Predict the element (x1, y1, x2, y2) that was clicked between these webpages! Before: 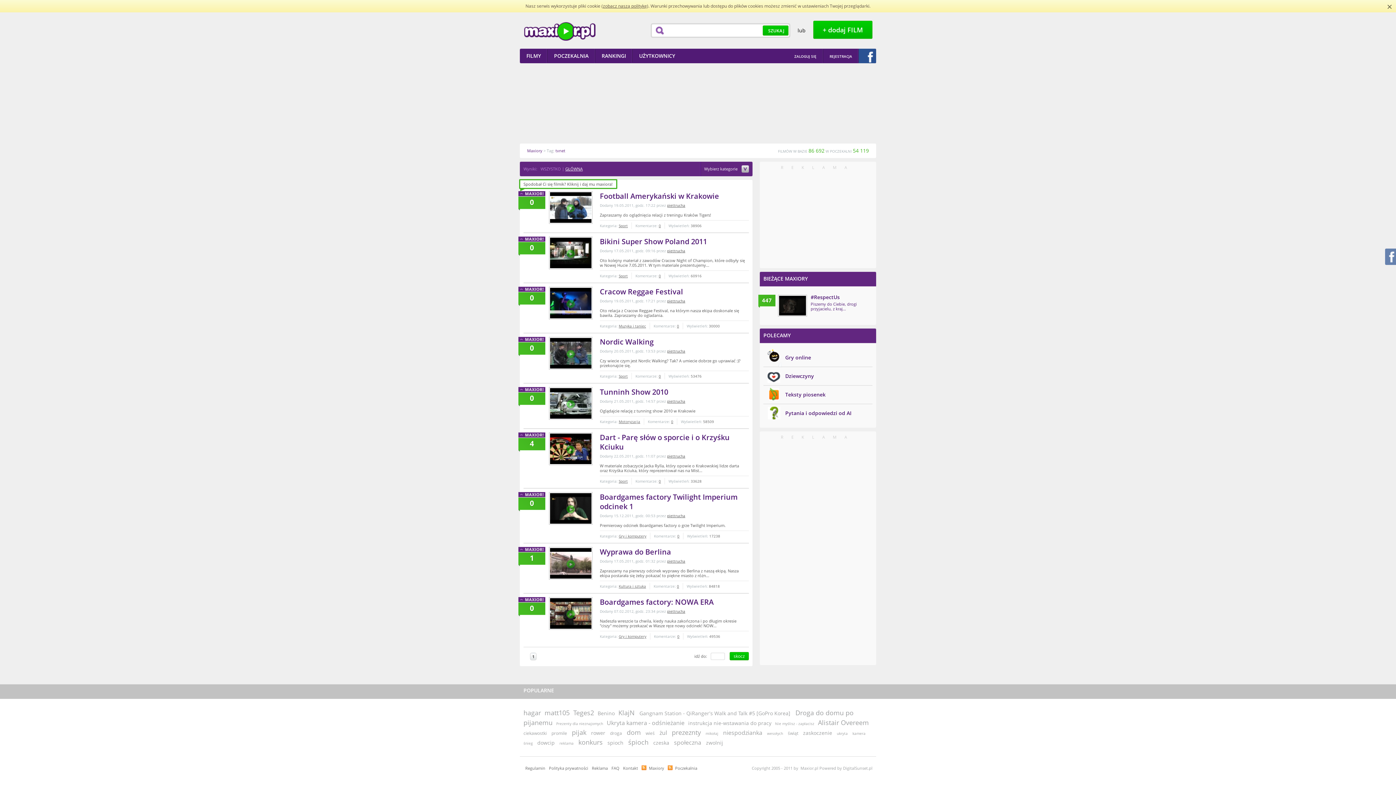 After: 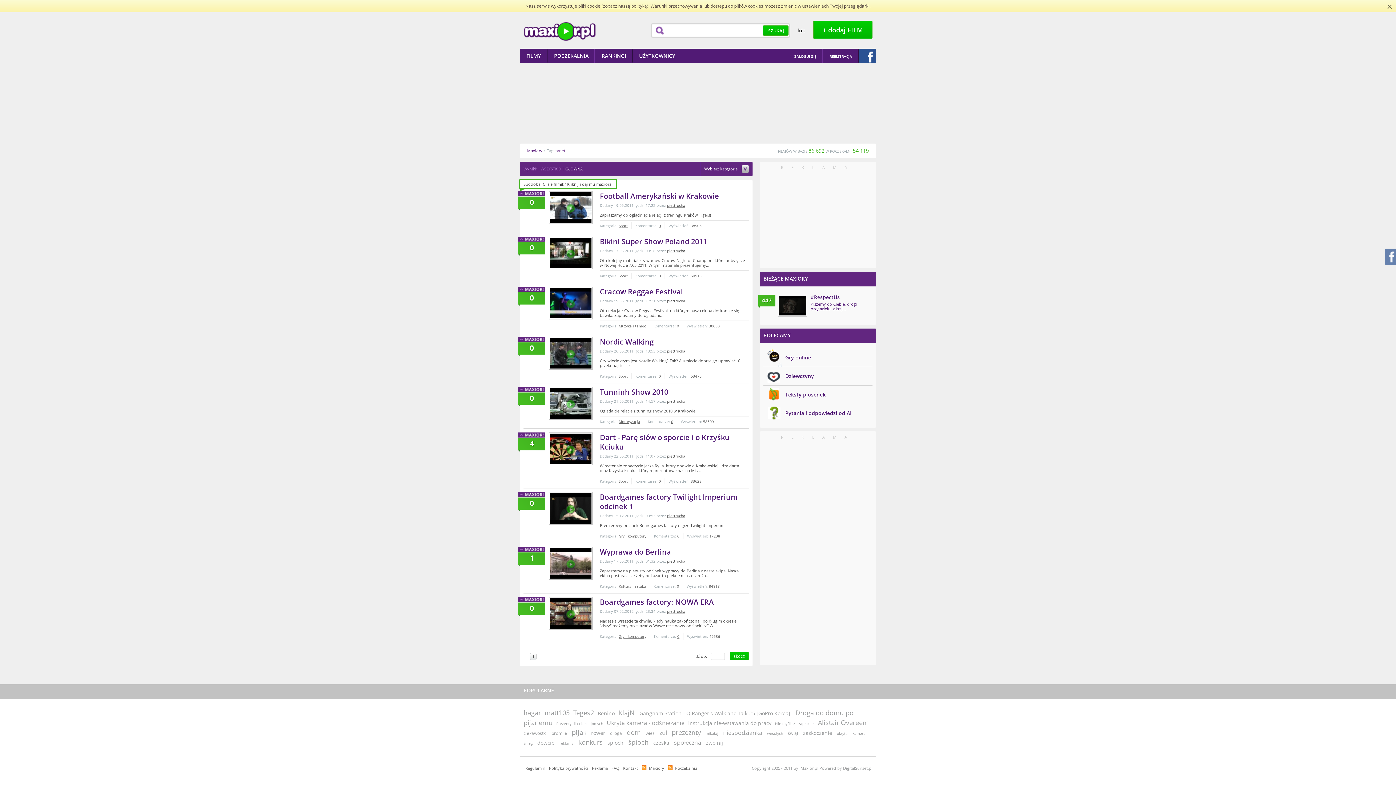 Action: bbox: (603, 2, 647, 9) label: zobacz naszą politykę